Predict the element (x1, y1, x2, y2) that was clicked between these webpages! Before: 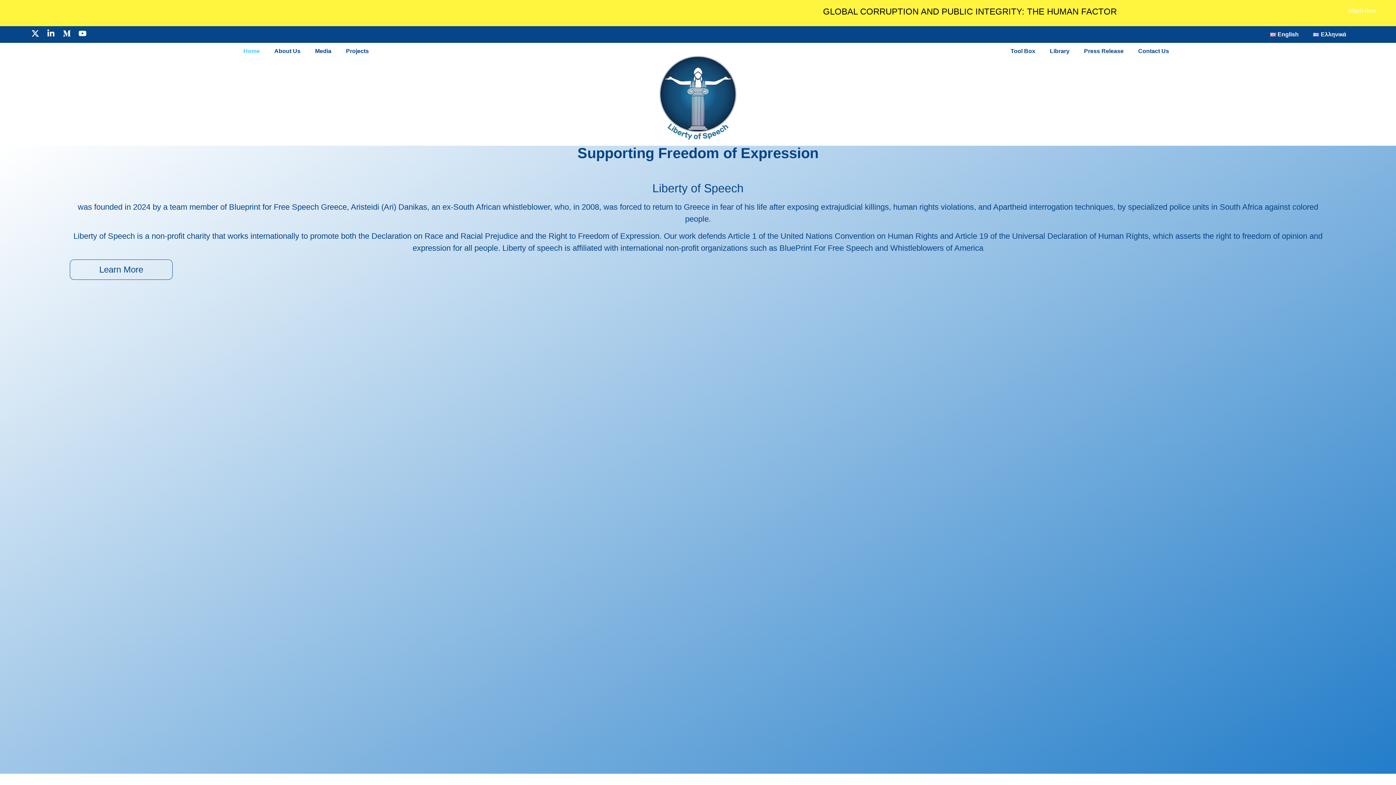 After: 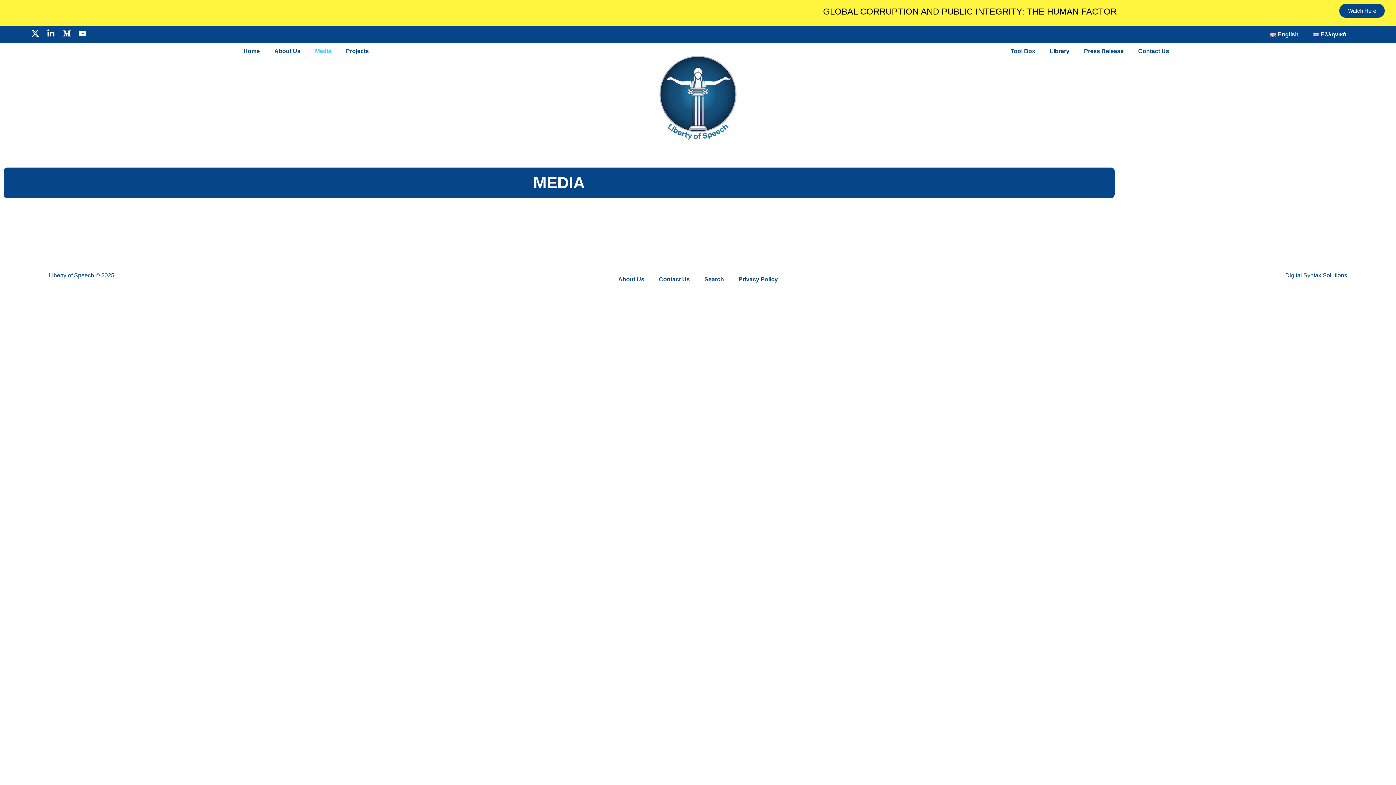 Action: label: Media bbox: (307, 42, 338, 59)